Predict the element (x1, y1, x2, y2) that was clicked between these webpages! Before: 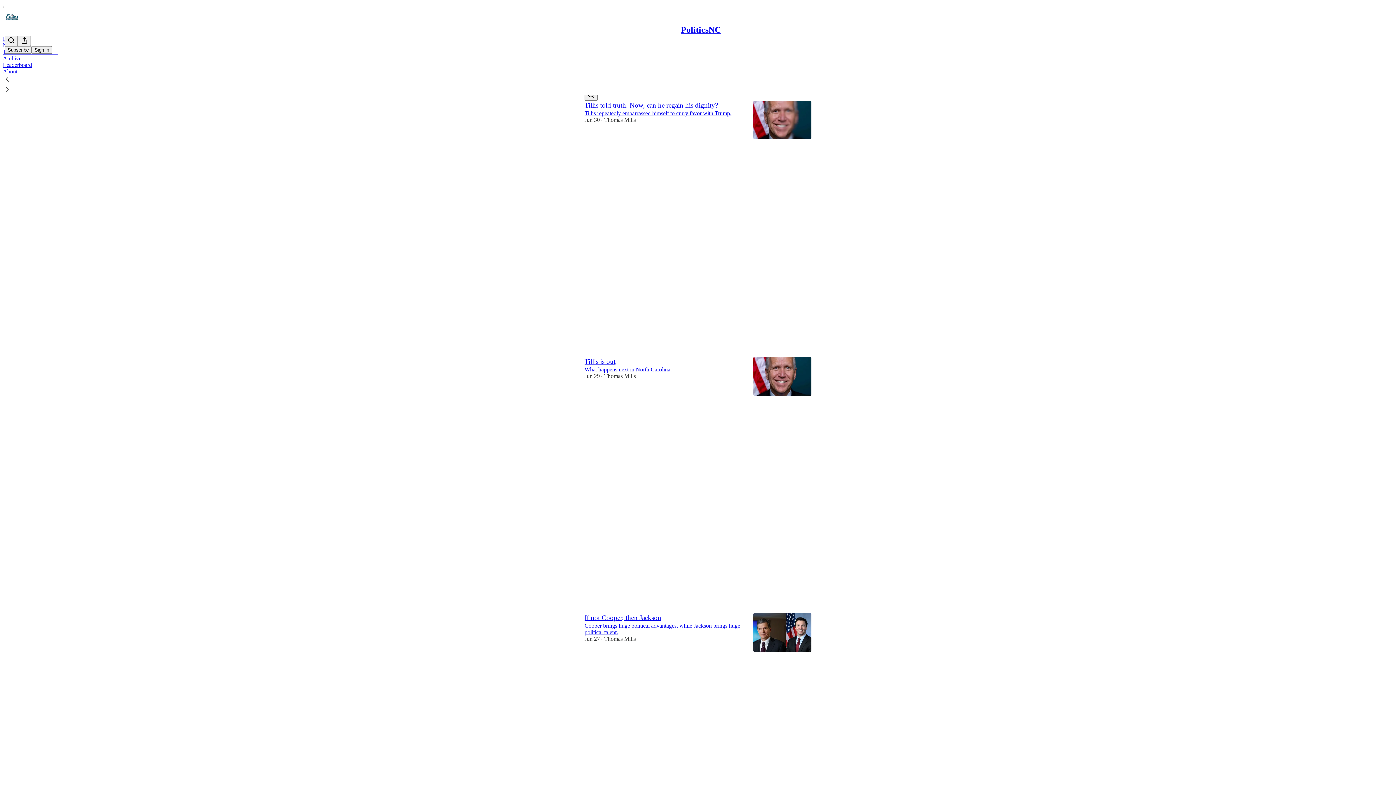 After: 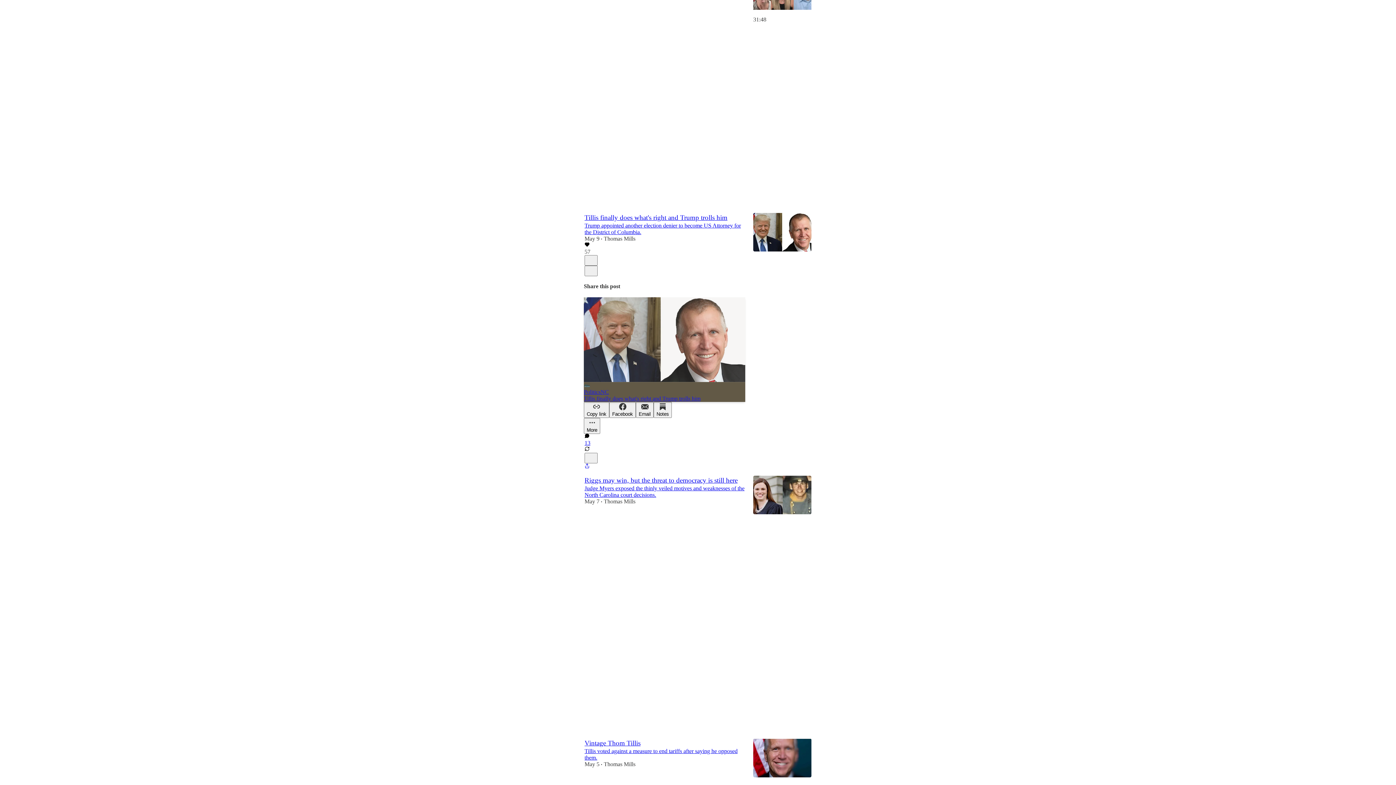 Action: bbox: (584, 379, 744, 392) label: Like (70)